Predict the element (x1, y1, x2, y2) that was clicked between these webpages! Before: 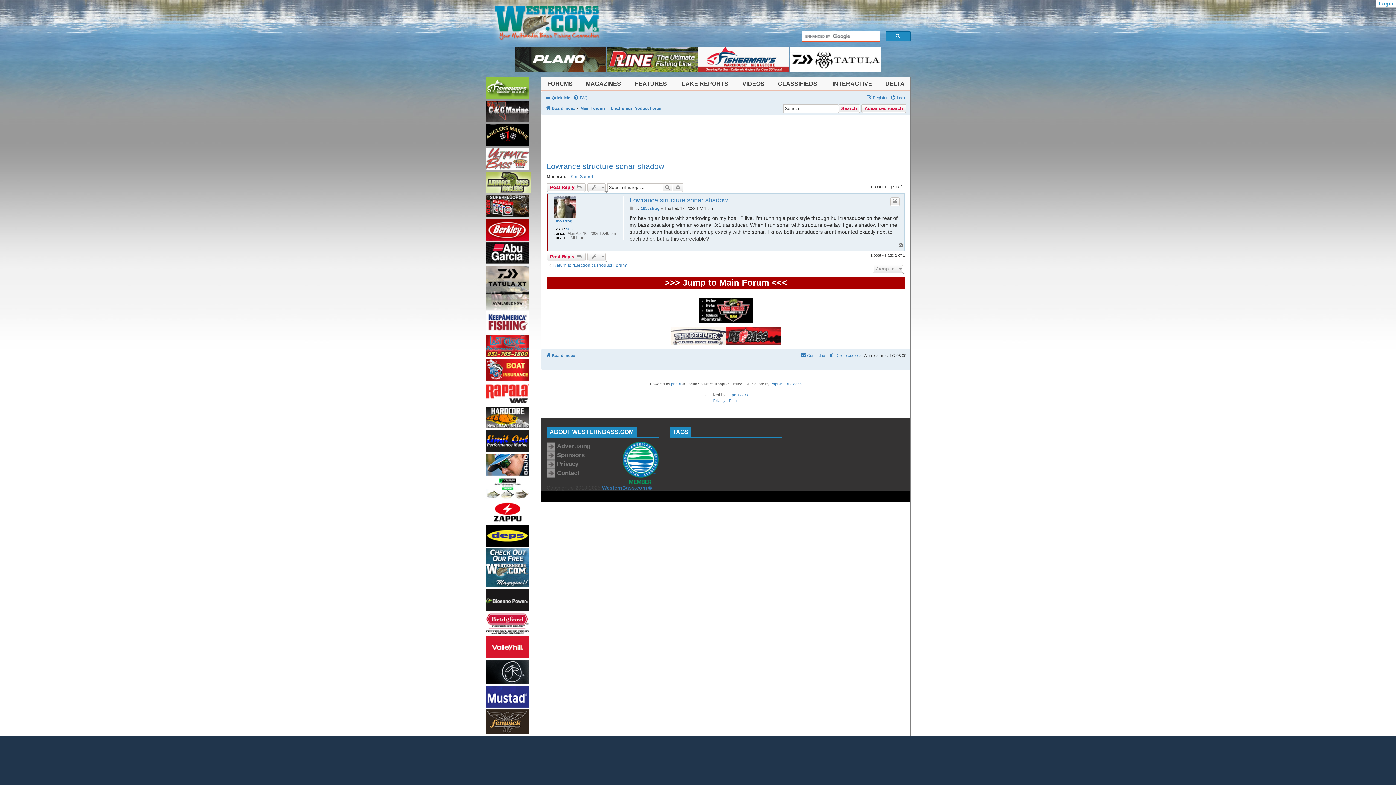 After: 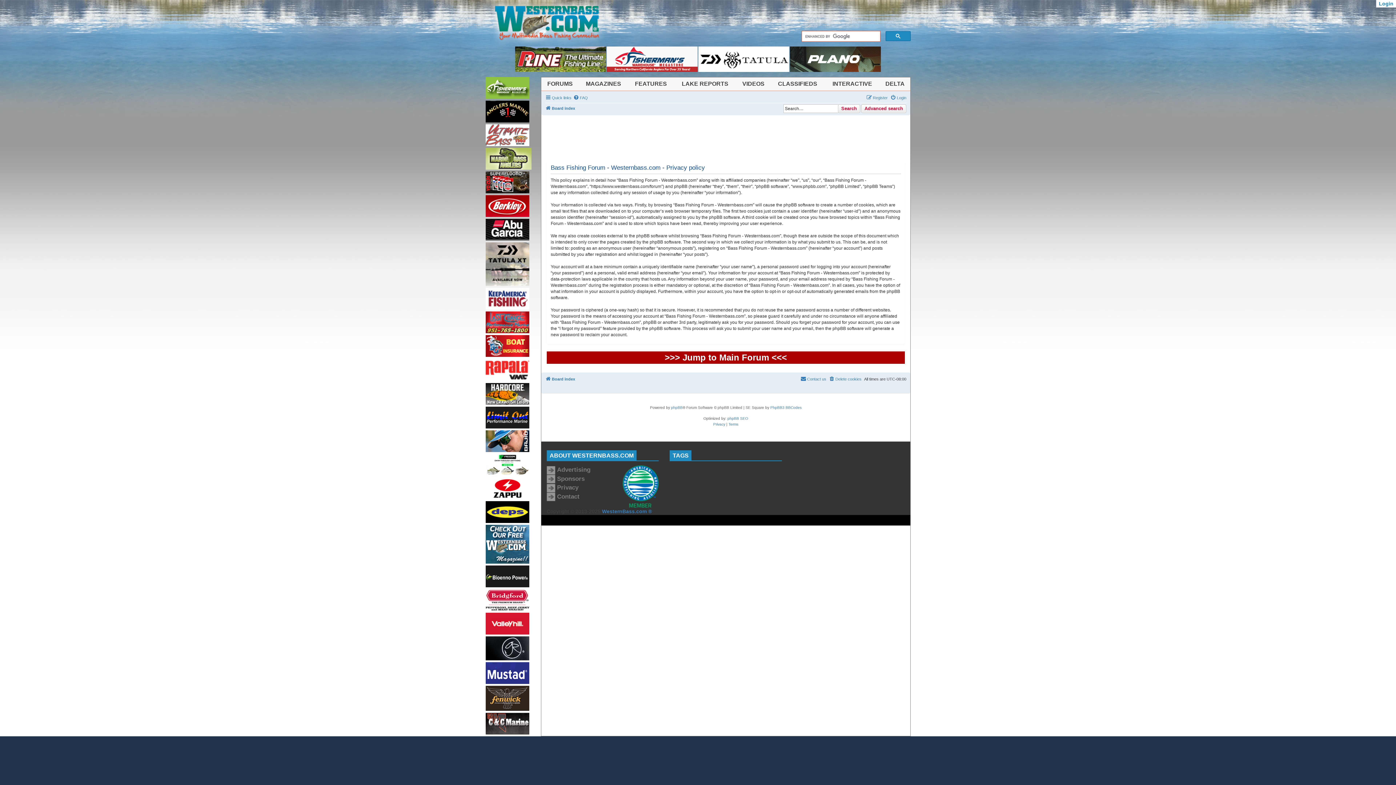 Action: label: Privacy bbox: (713, 397, 725, 404)